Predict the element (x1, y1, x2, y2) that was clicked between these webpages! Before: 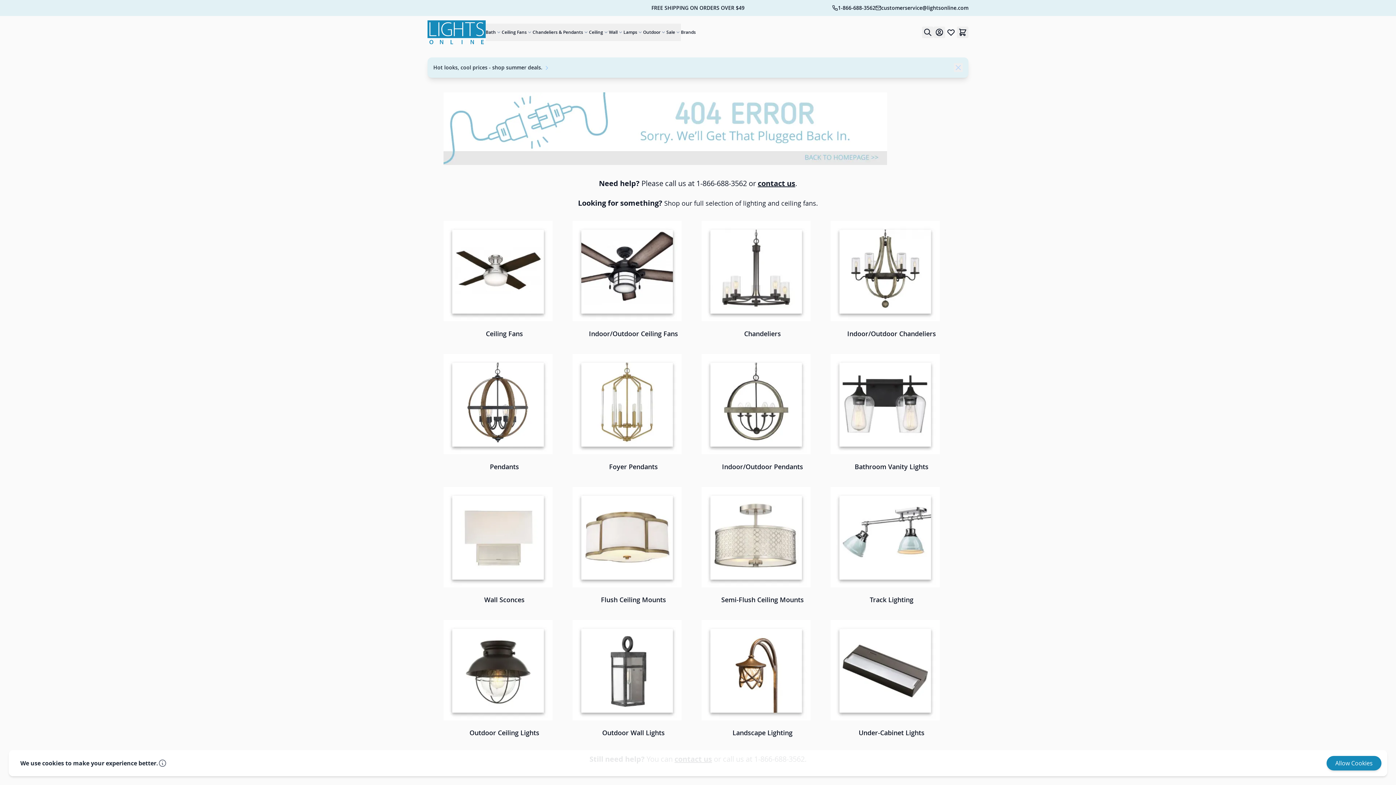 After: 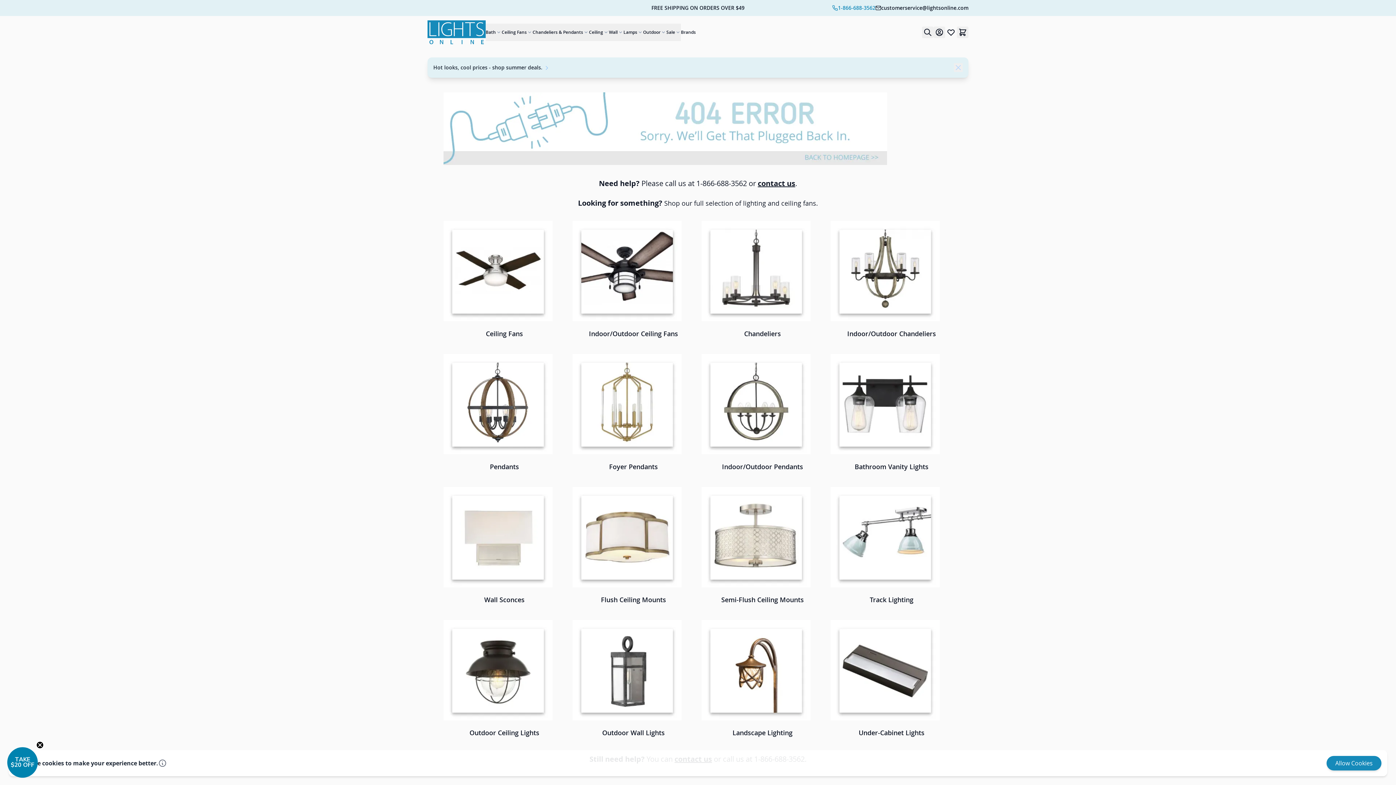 Action: bbox: (832, 4, 875, 11) label: Telephone